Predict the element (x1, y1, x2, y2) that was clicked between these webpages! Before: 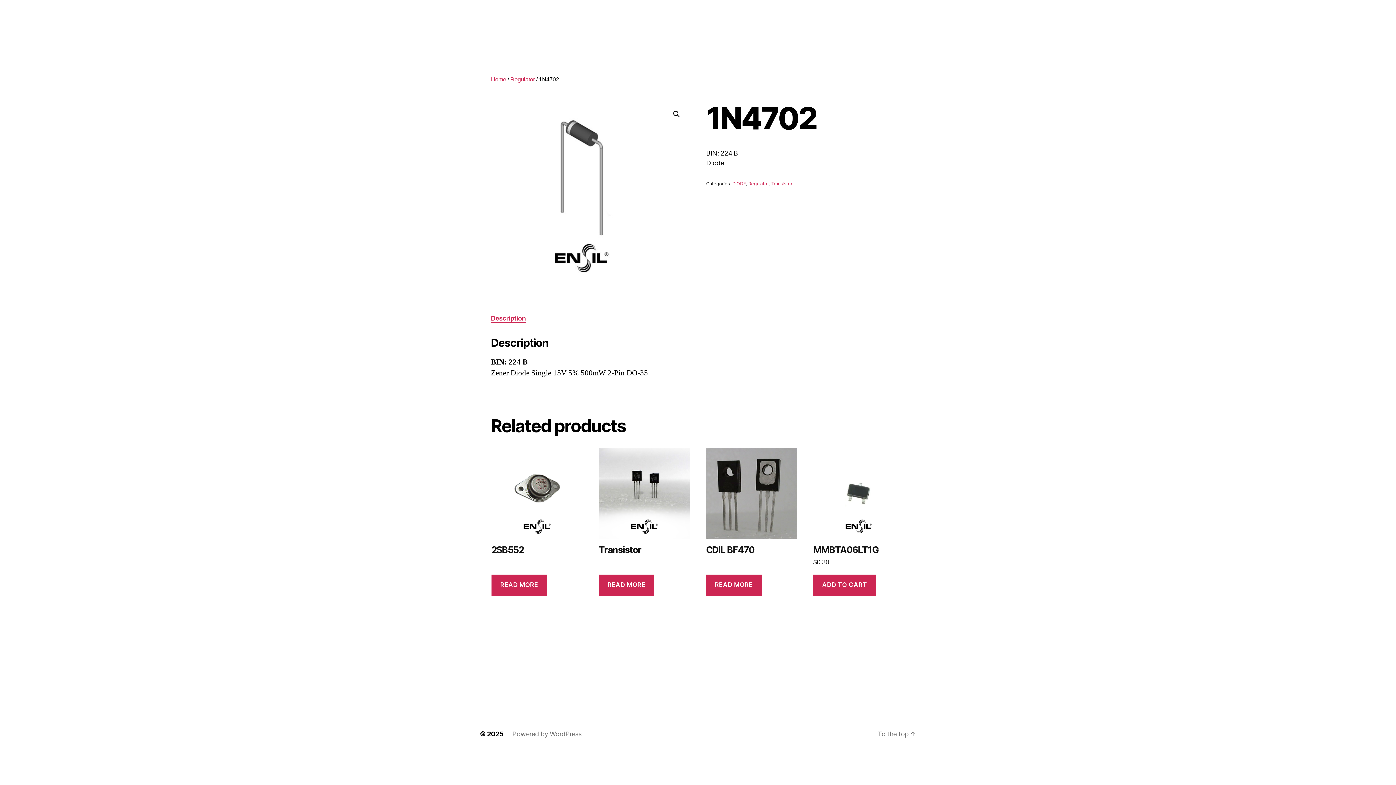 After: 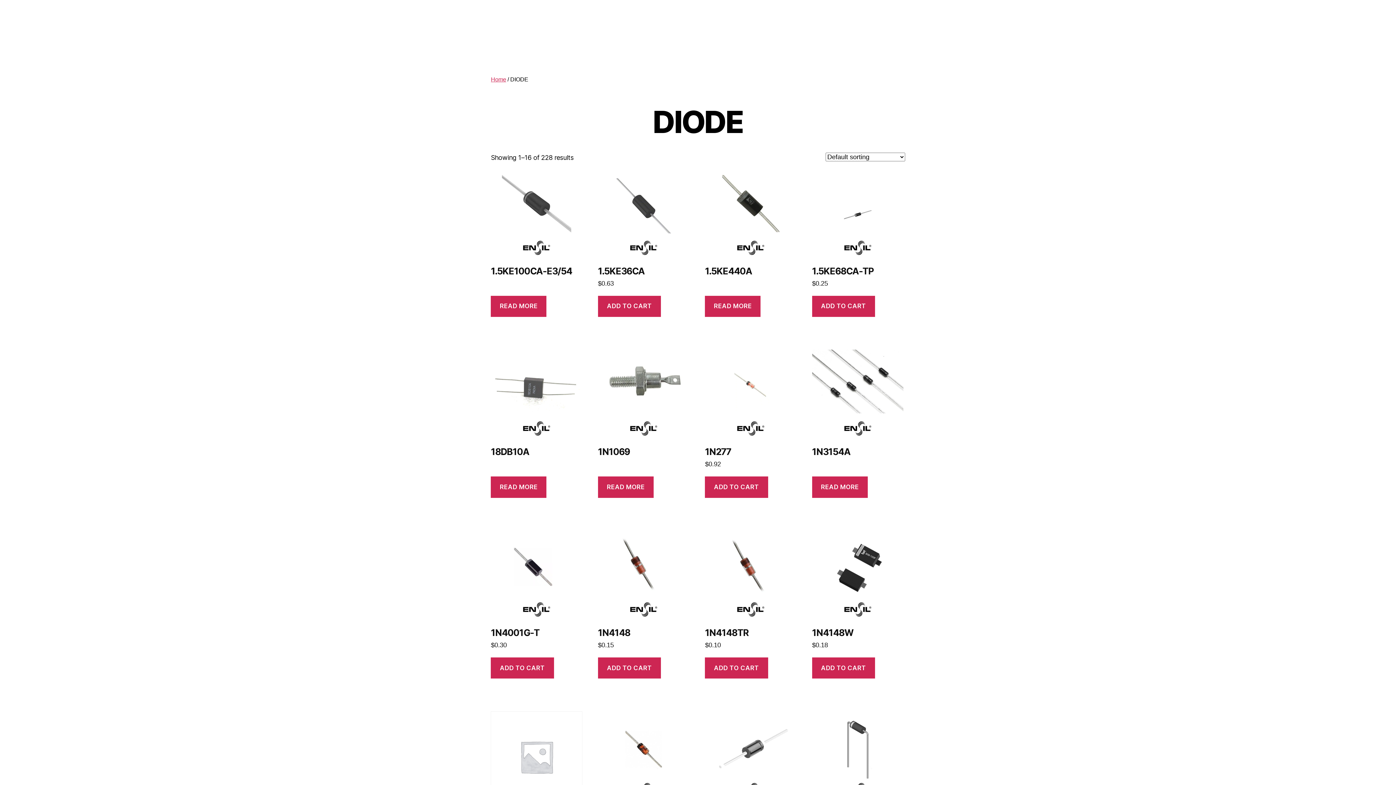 Action: bbox: (732, 181, 745, 186) label: DIODE